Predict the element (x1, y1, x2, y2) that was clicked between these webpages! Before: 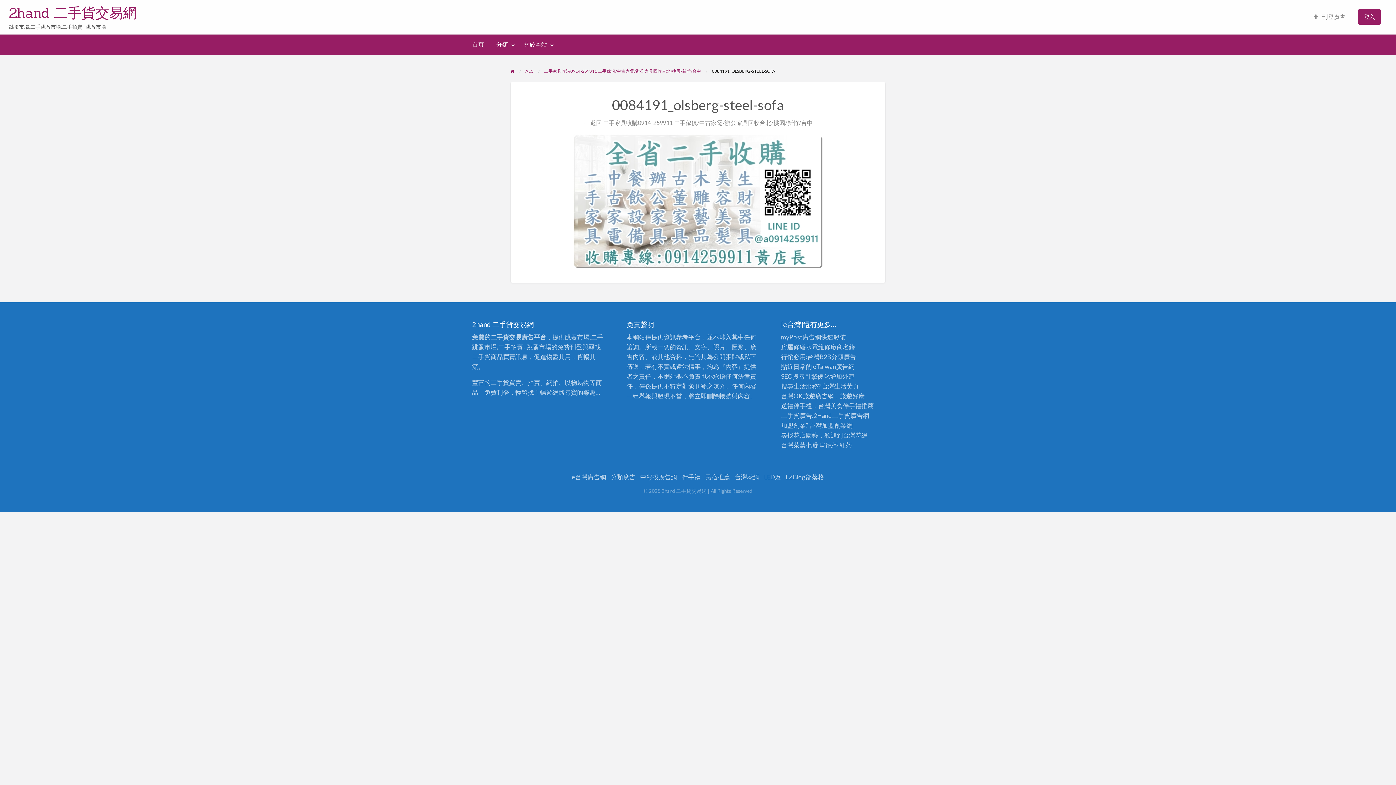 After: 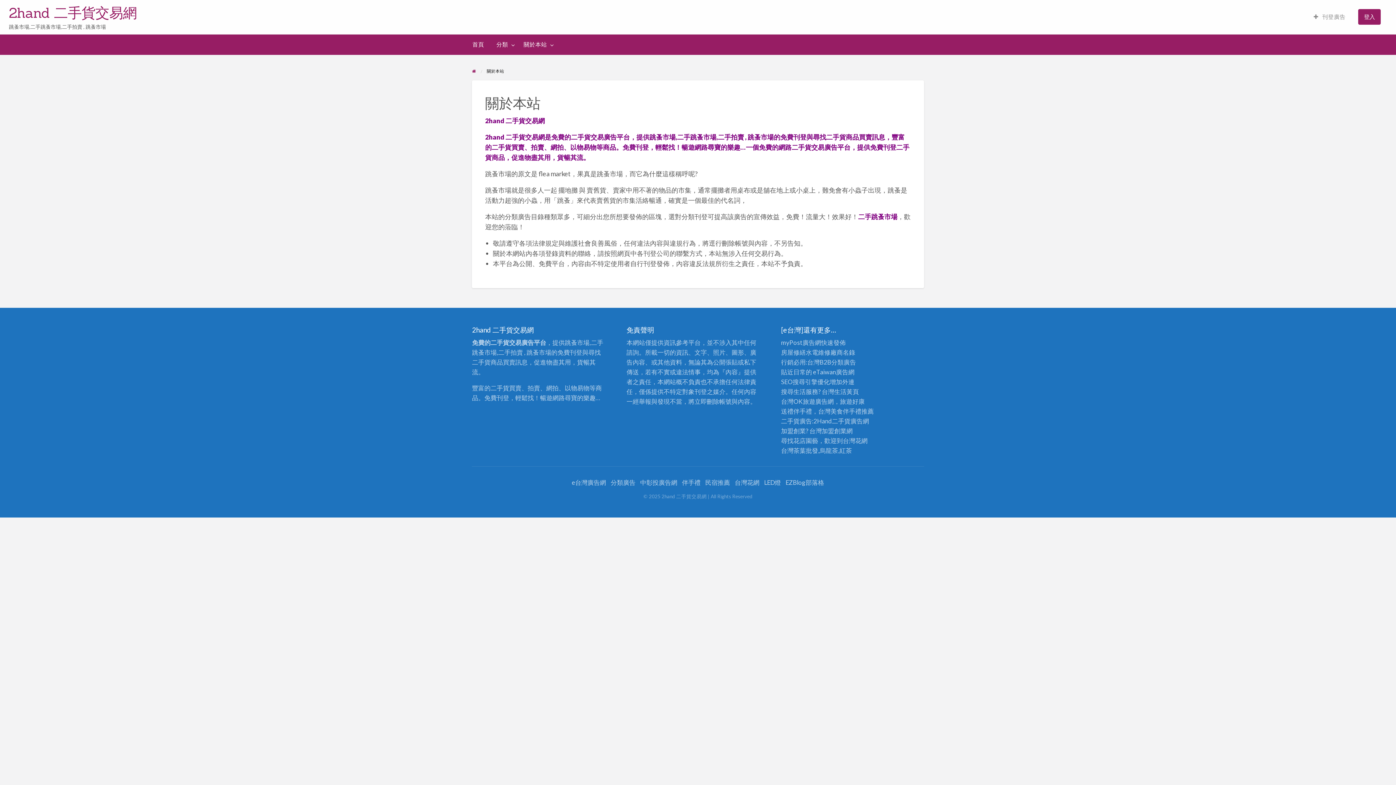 Action: bbox: (517, 37, 556, 51) label: 關於本站